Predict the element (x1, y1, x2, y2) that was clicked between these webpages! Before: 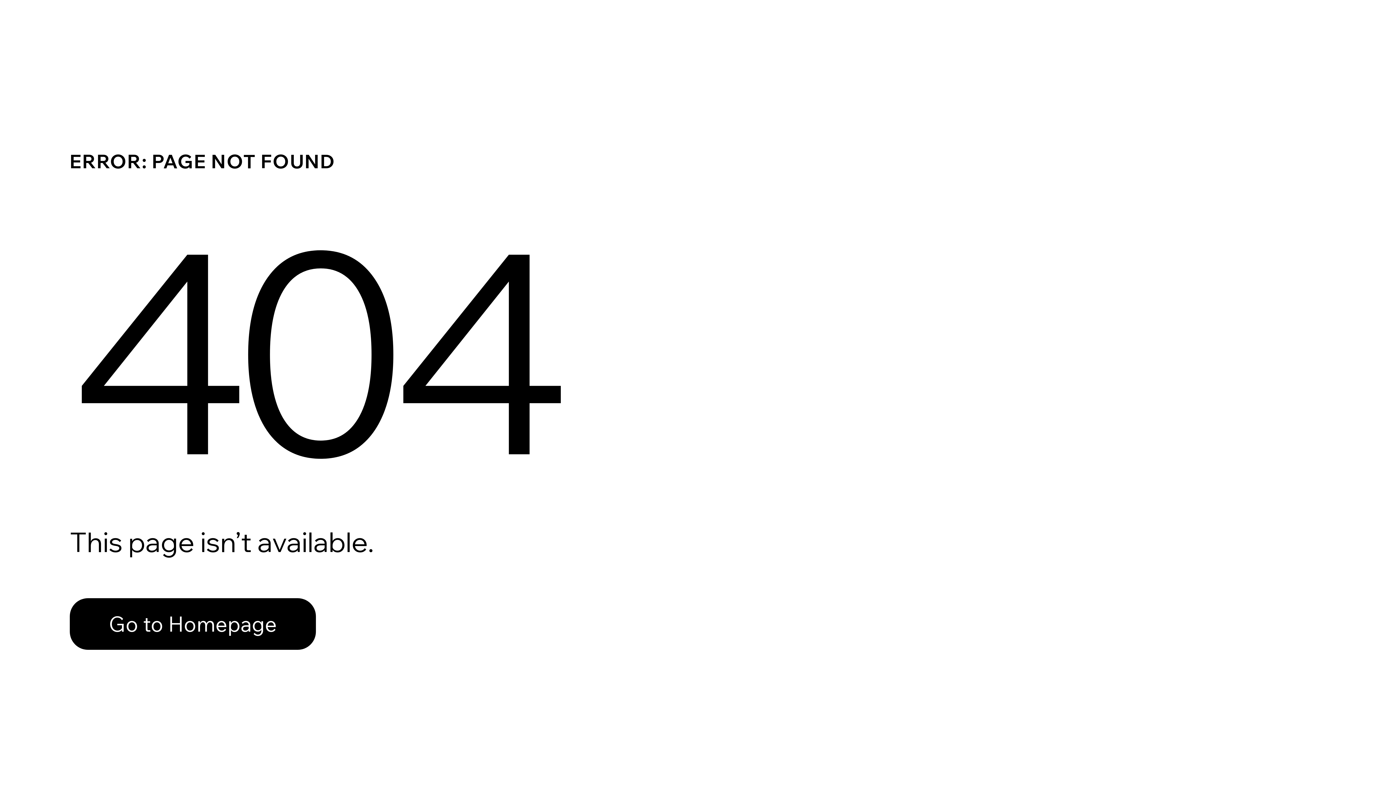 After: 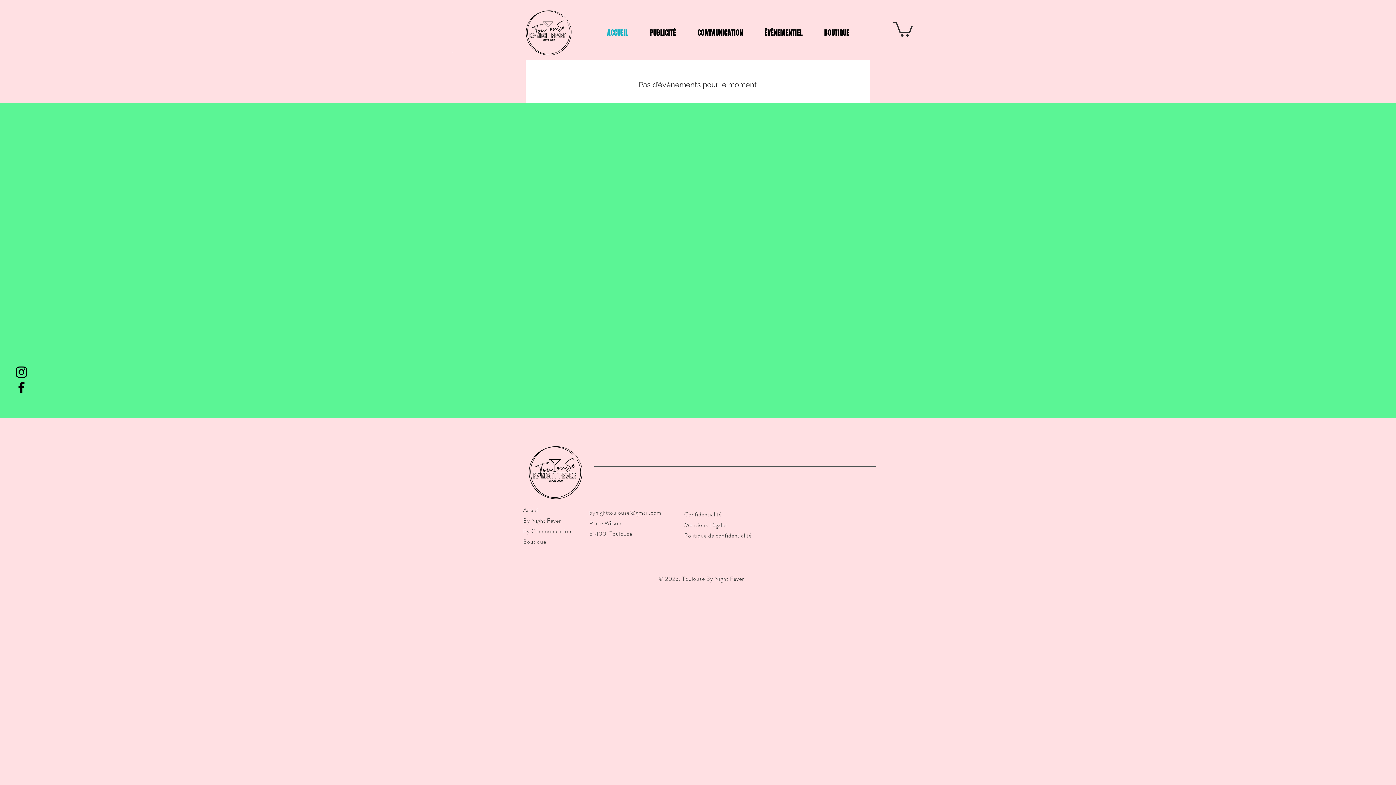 Action: label: Go to Homepage bbox: (69, 598, 316, 650)